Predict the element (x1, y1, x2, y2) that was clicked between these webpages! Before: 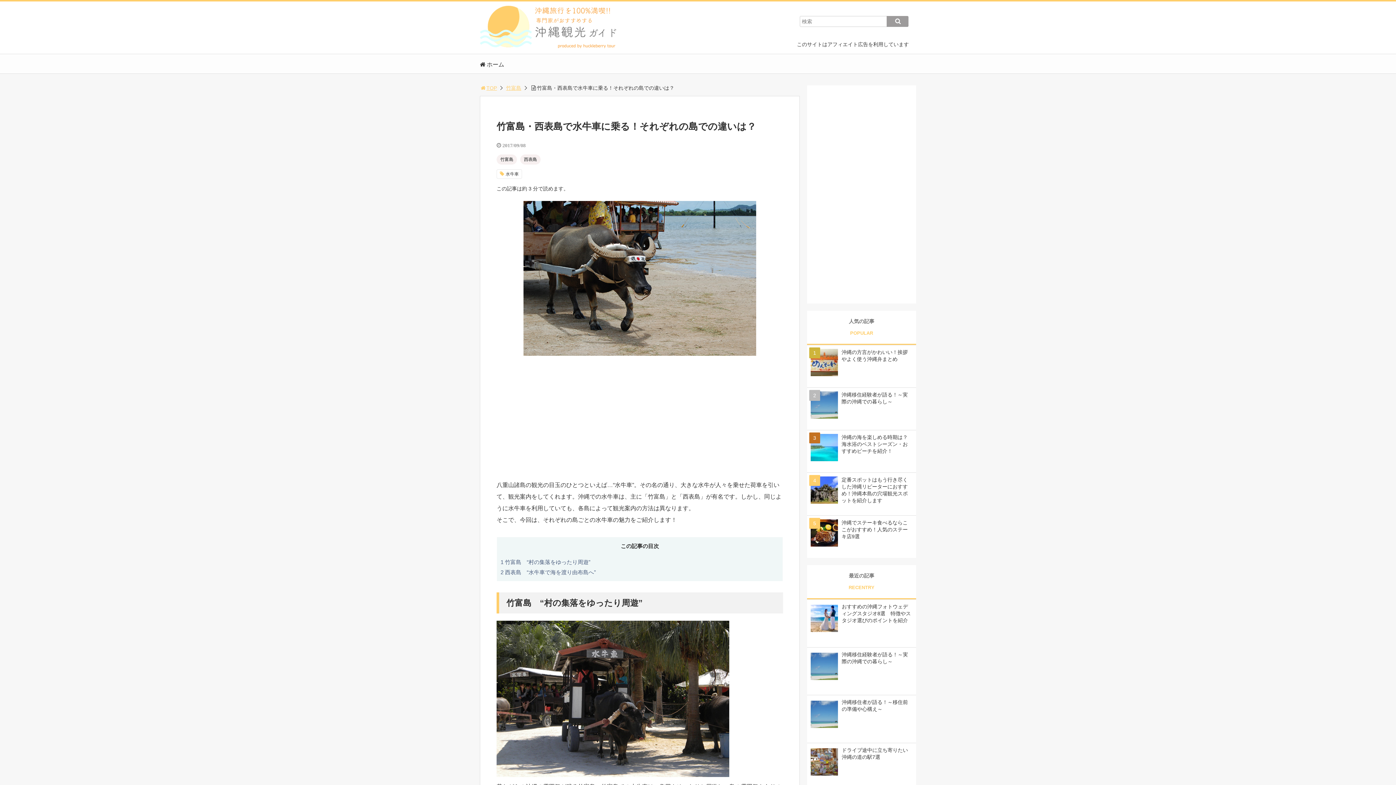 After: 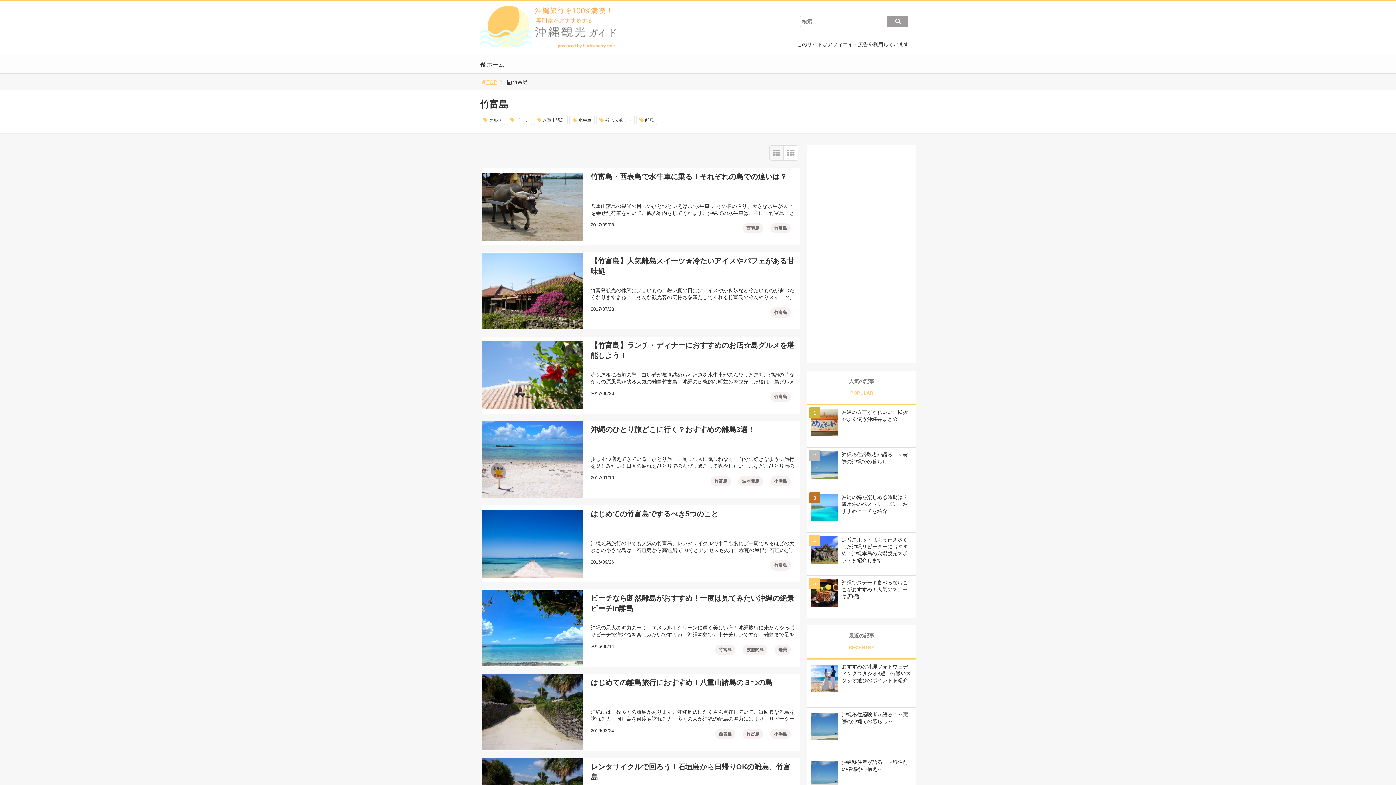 Action: label: 竹富島 bbox: (506, 85, 521, 90)